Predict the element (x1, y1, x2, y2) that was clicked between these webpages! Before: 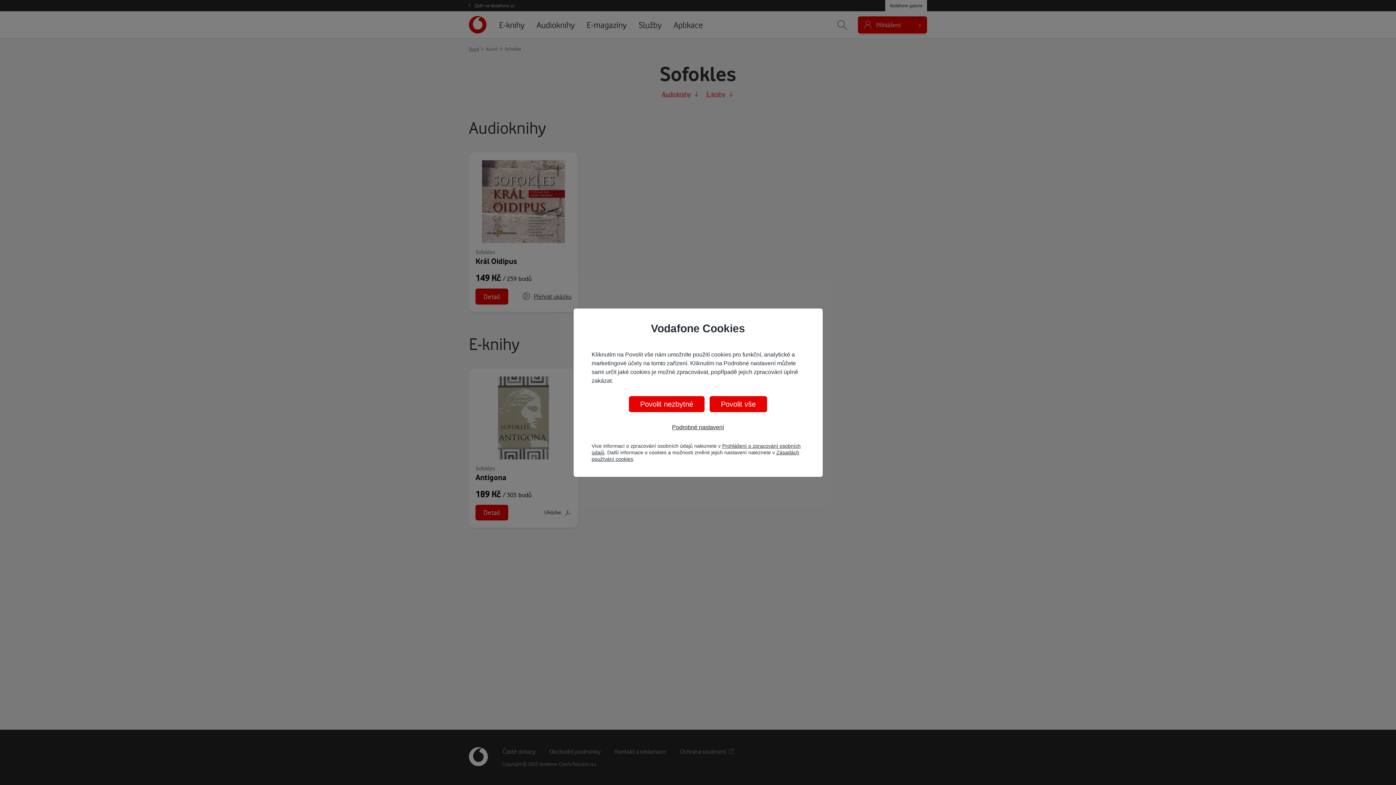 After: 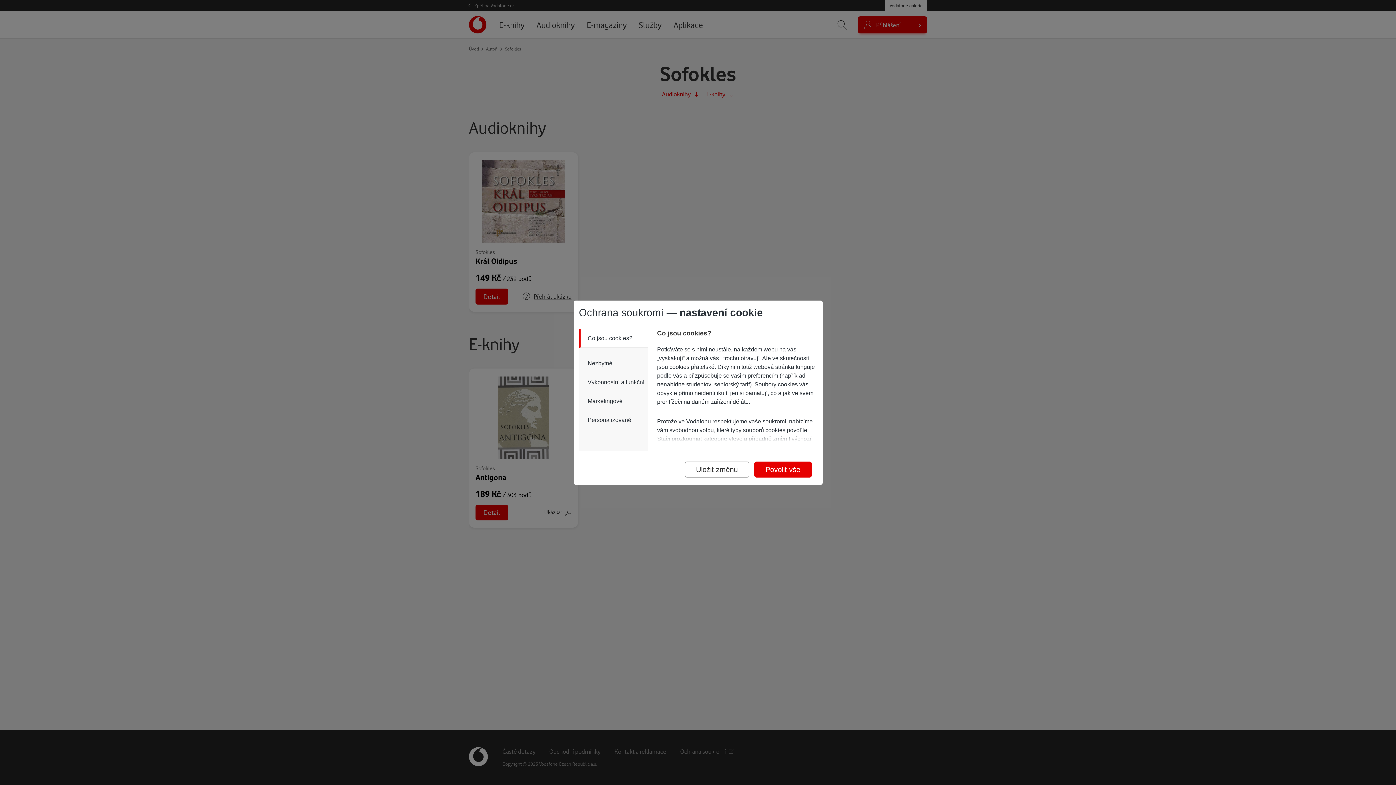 Action: bbox: (672, 423, 724, 431) label: Podrobné nastavení